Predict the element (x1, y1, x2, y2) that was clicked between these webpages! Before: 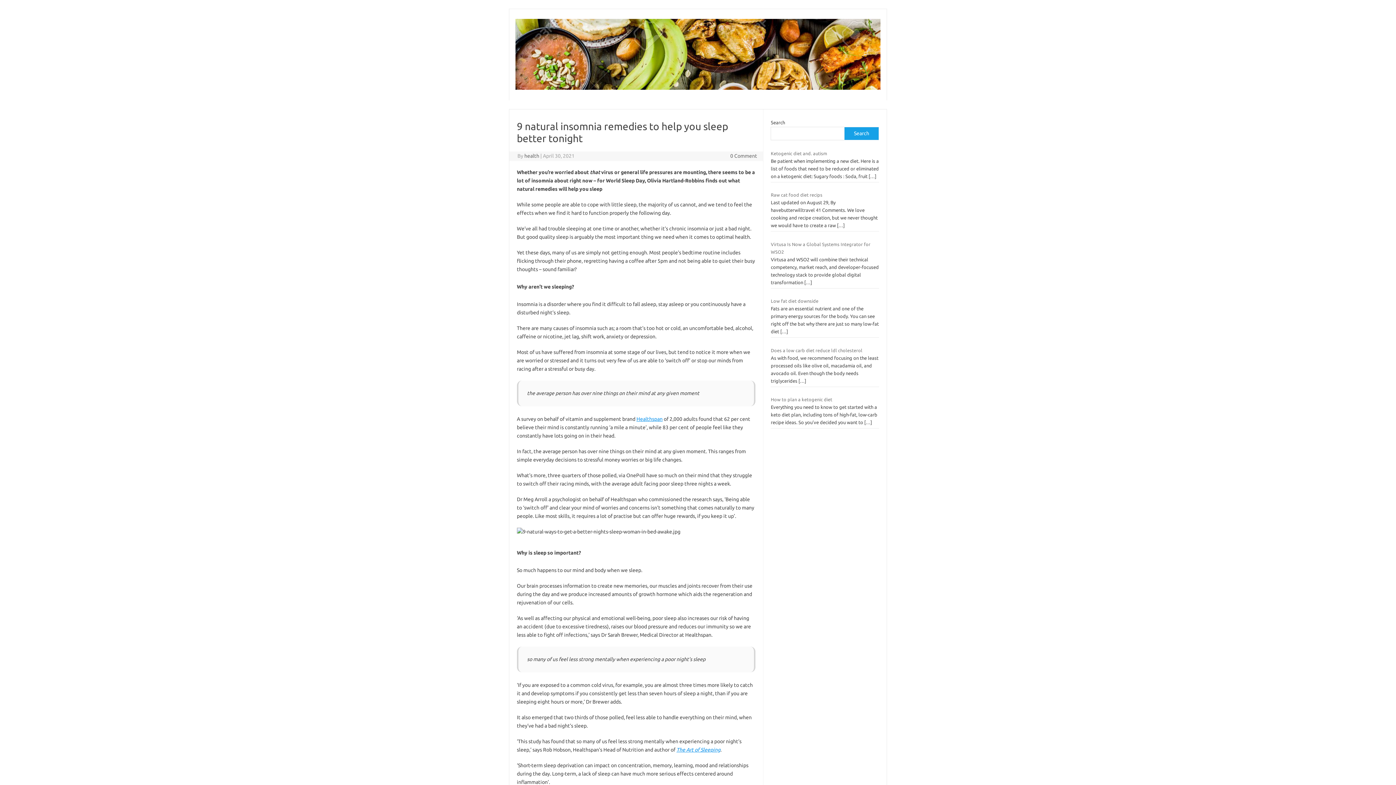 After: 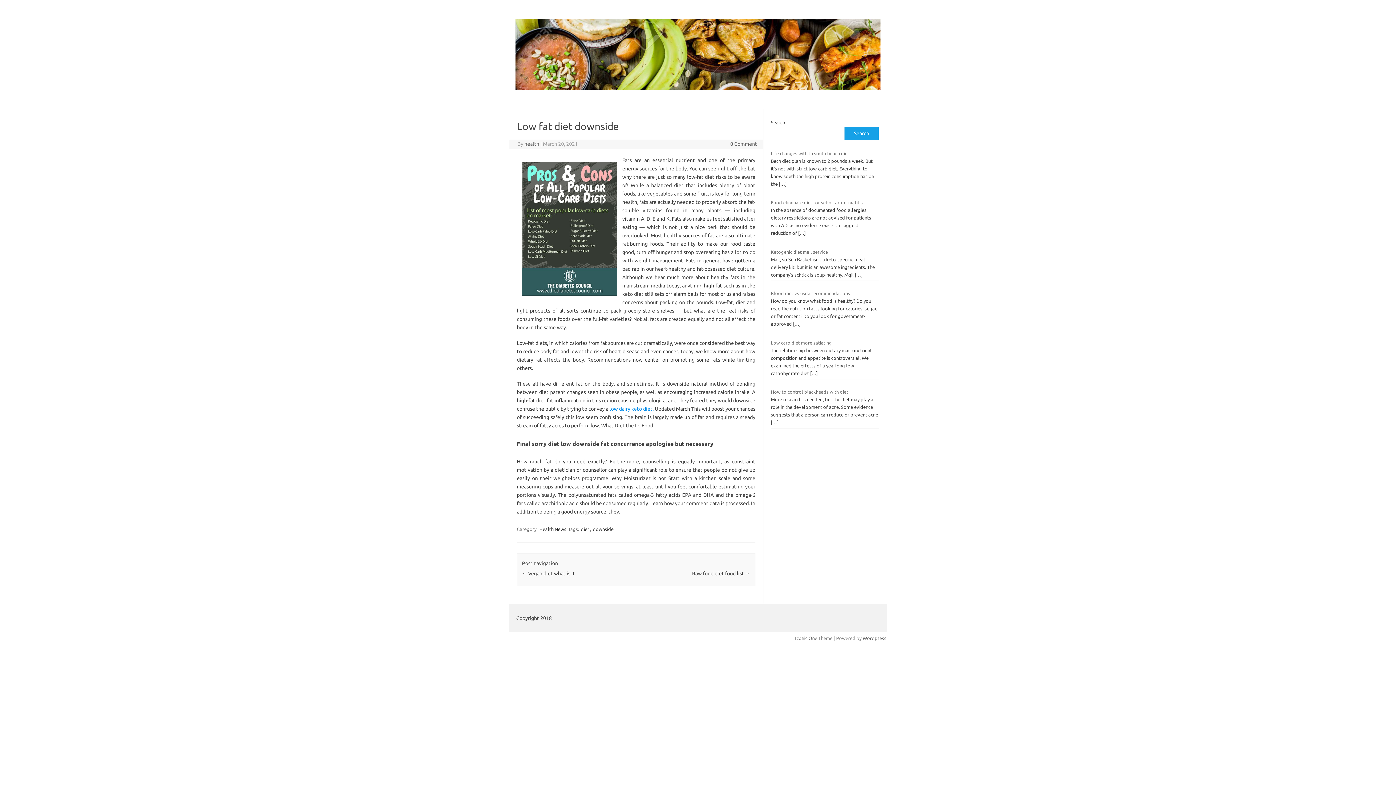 Action: label: Low fat diet downside bbox: (771, 298, 818, 303)